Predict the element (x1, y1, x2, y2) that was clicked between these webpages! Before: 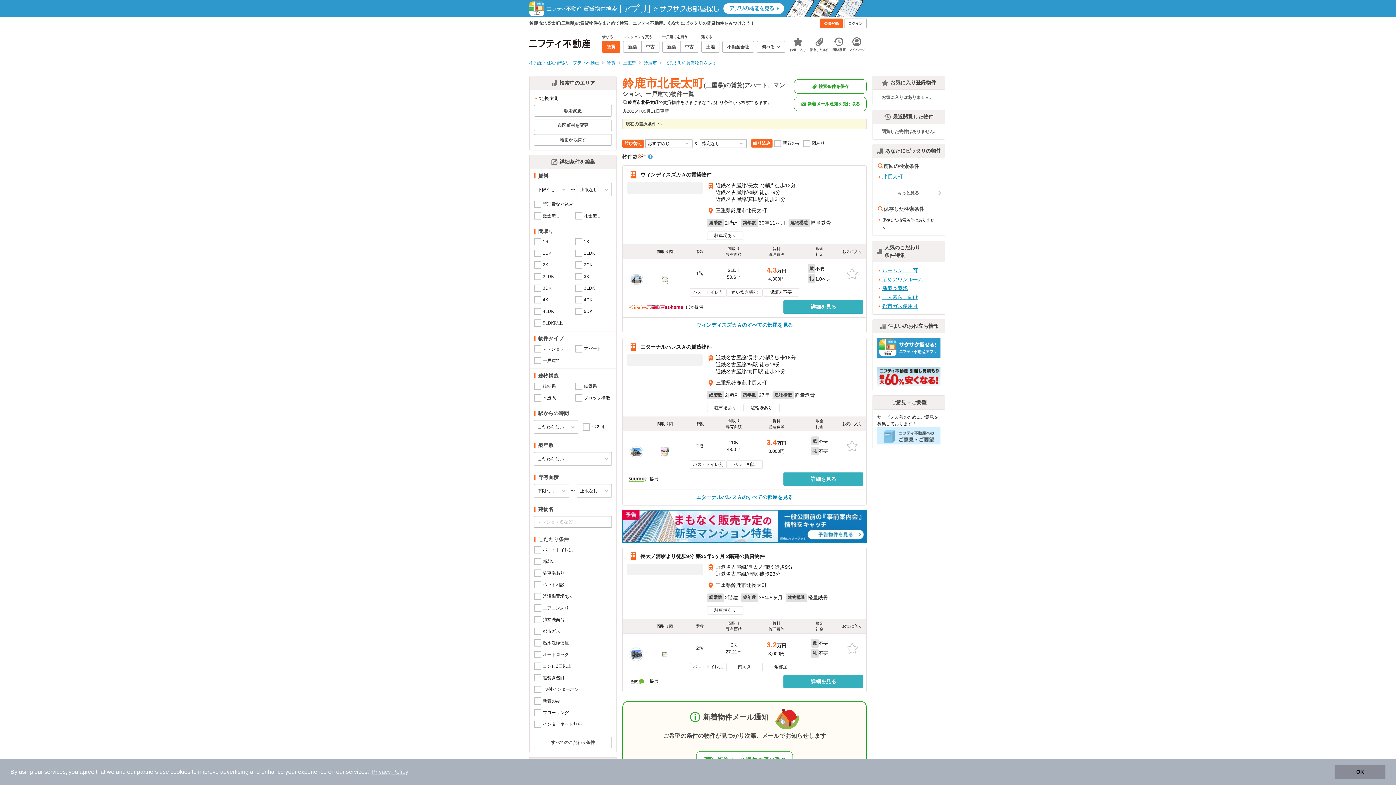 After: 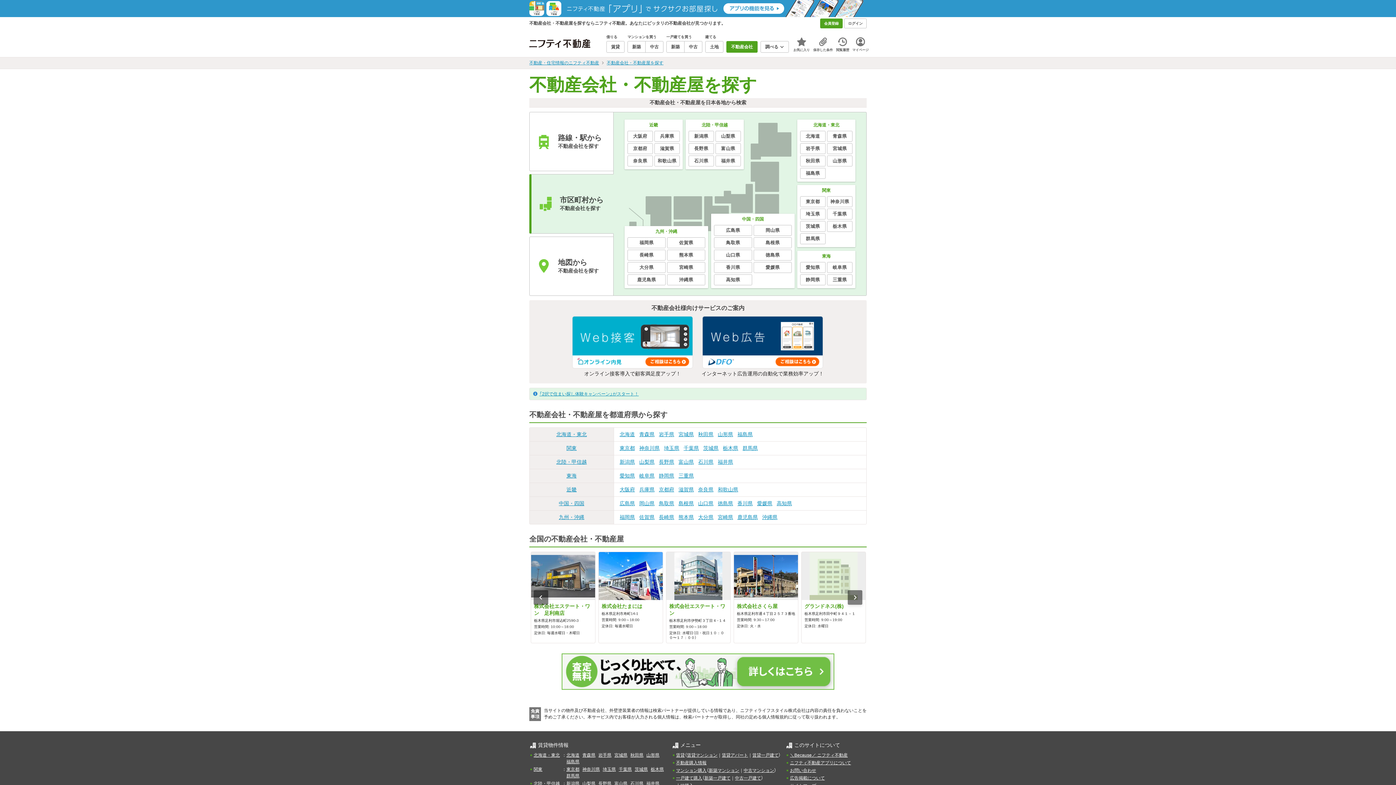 Action: bbox: (722, 41, 754, 52) label: 不動産会社